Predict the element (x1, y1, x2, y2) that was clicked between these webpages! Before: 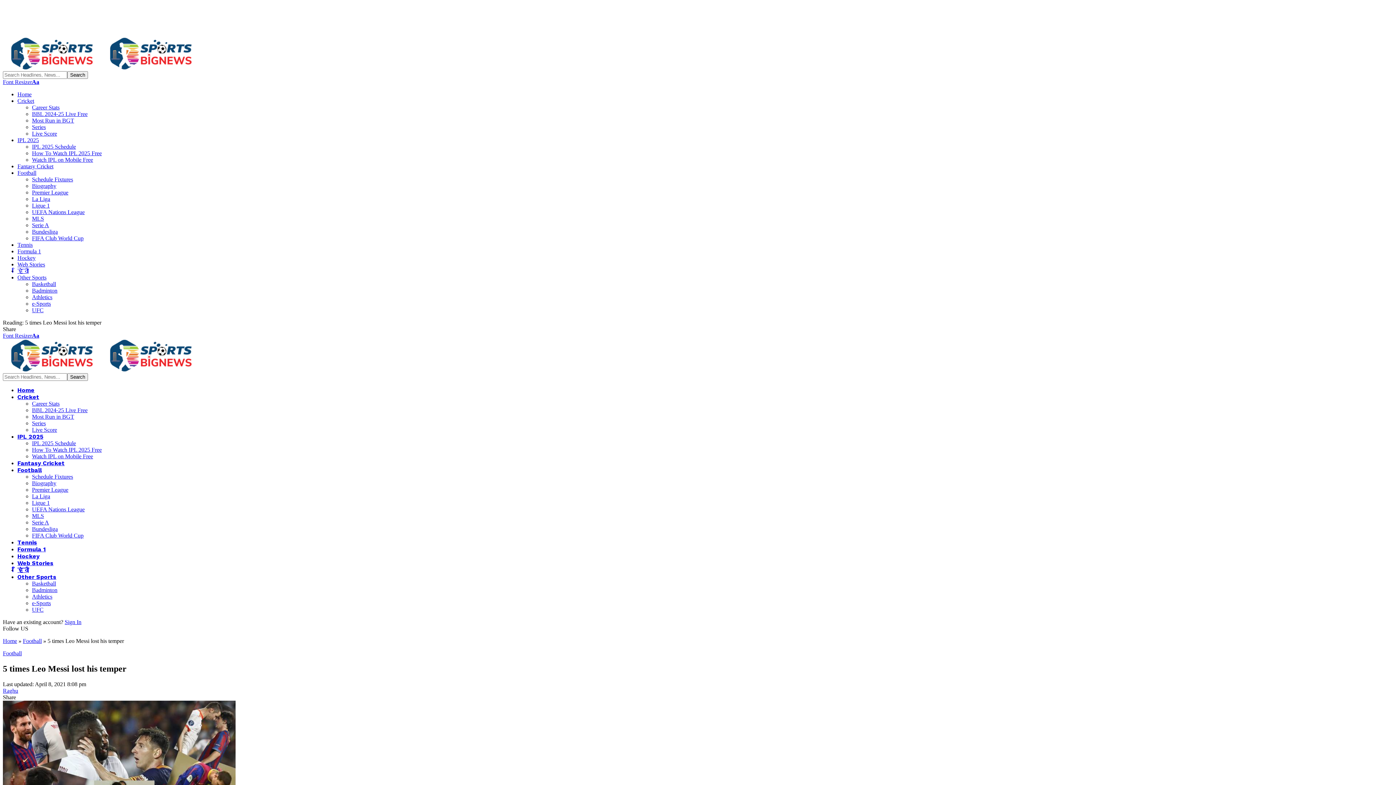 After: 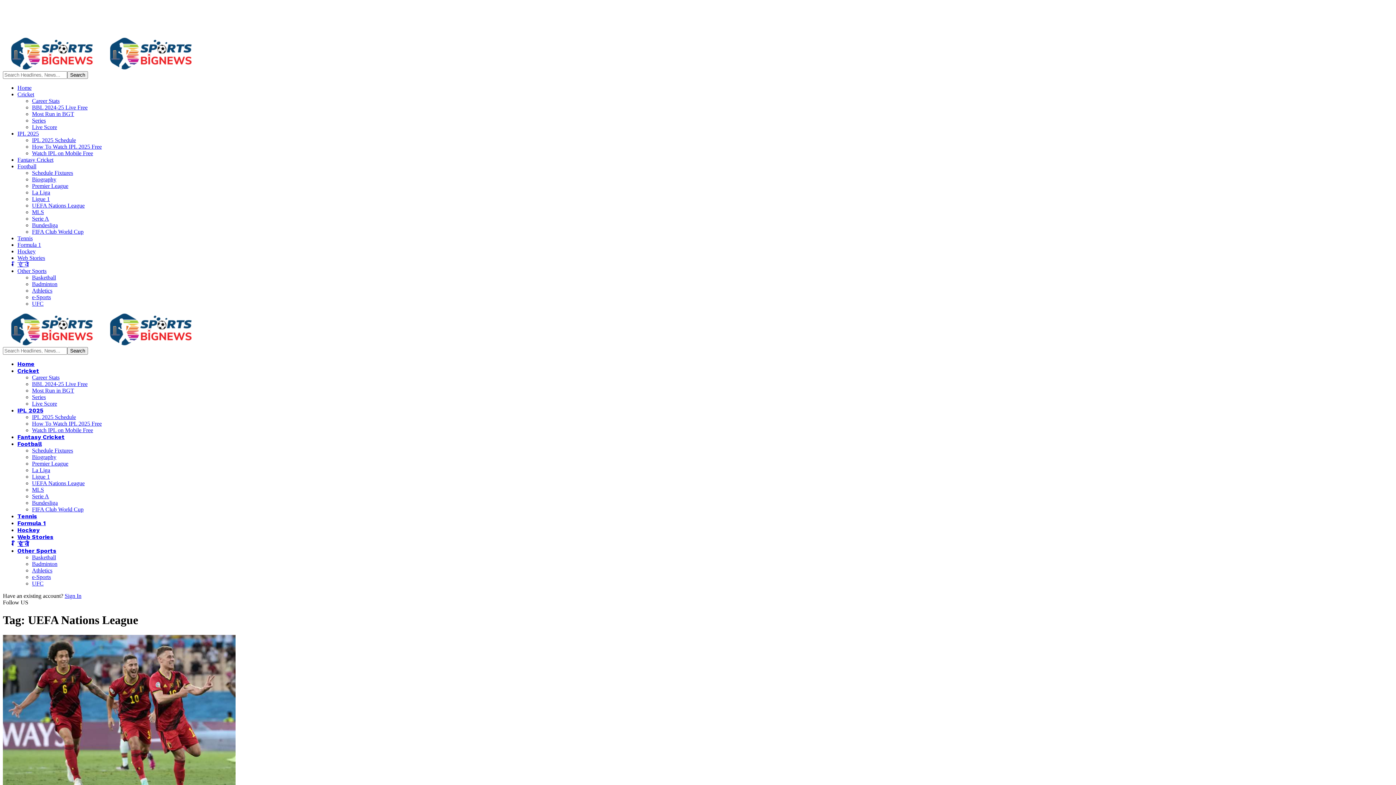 Action: bbox: (32, 506, 84, 512) label: UEFA Nations League